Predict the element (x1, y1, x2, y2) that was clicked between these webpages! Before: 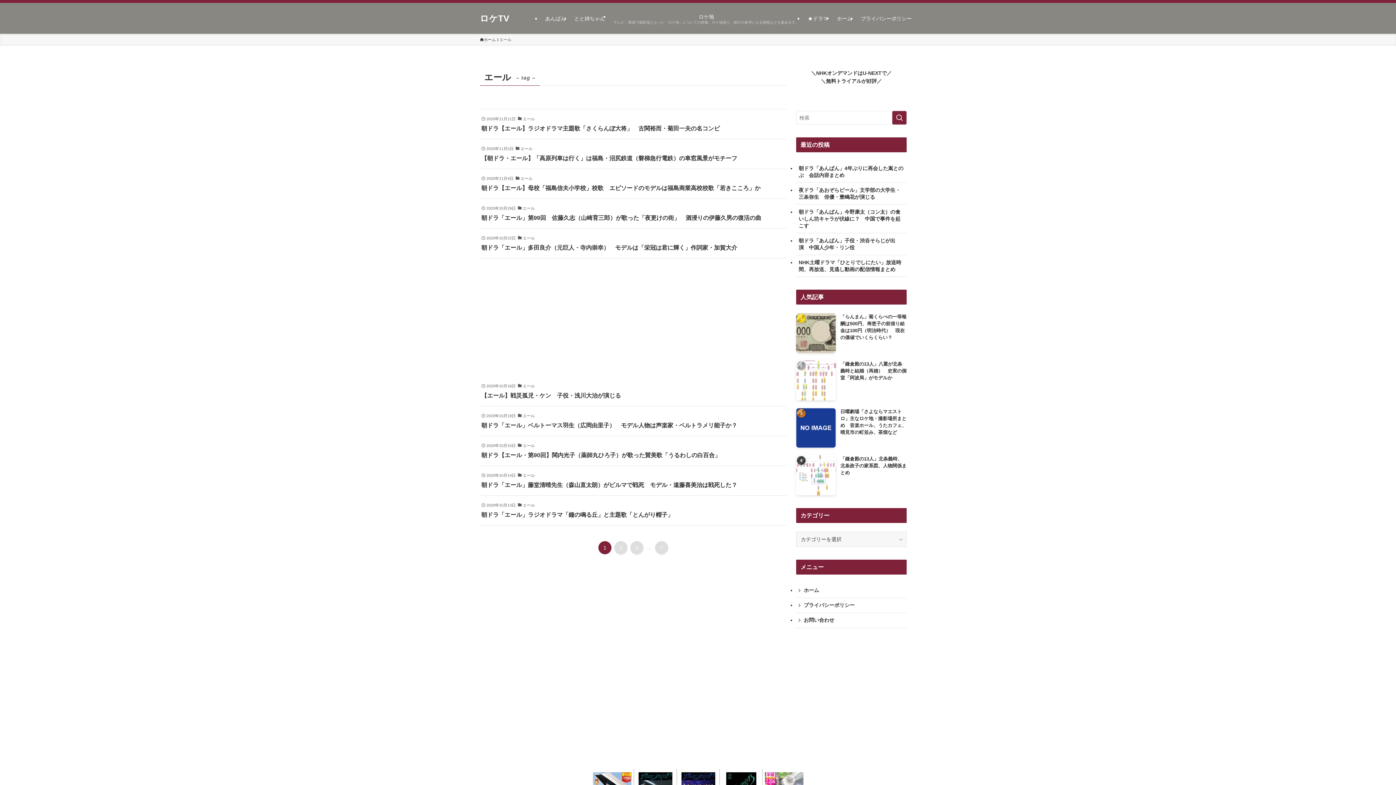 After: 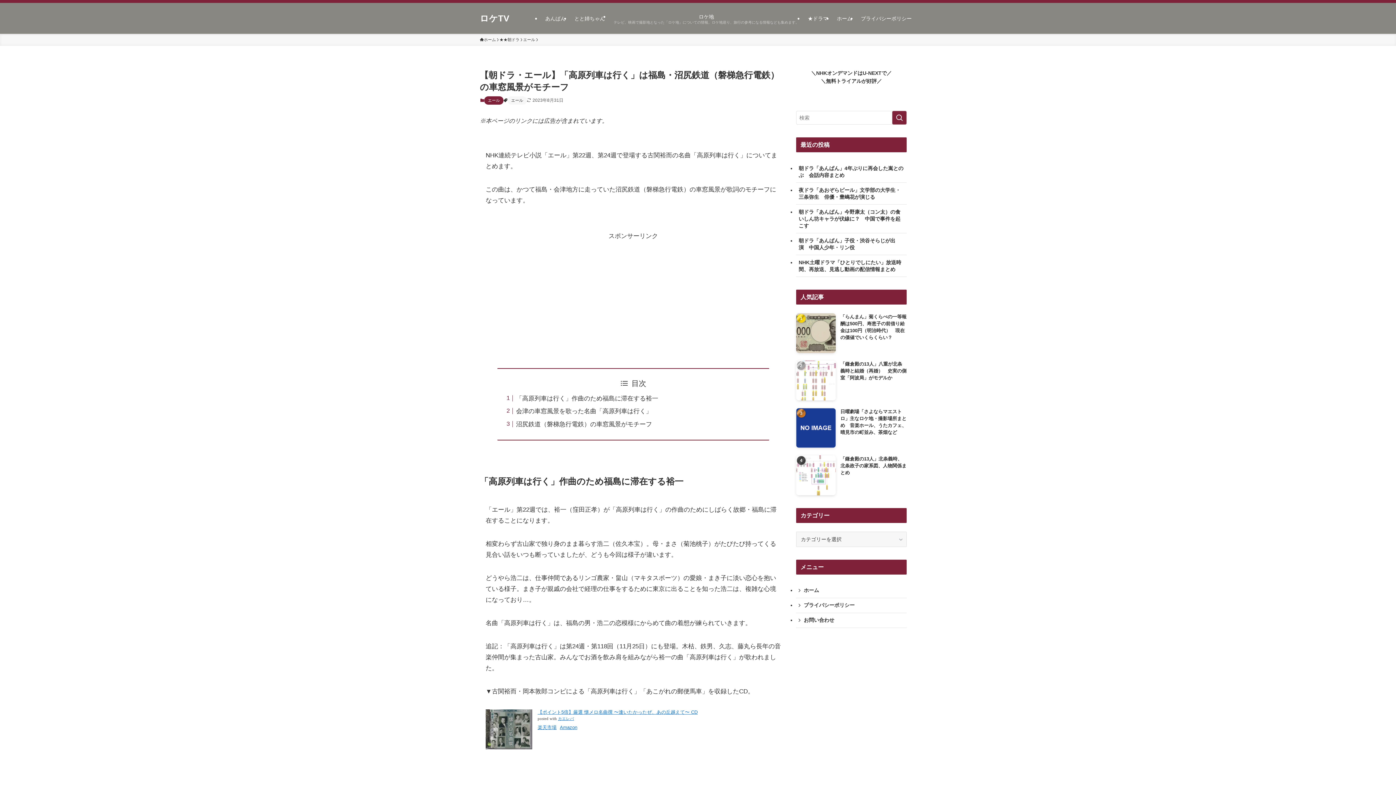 Action: bbox: (480, 139, 786, 169) label: 2020年11月5日
エール
【朝ドラ・エール】「高原列車は行く」は福島・沼尻鉄道（磐梯急行電鉄）の車窓風景がモチーフ